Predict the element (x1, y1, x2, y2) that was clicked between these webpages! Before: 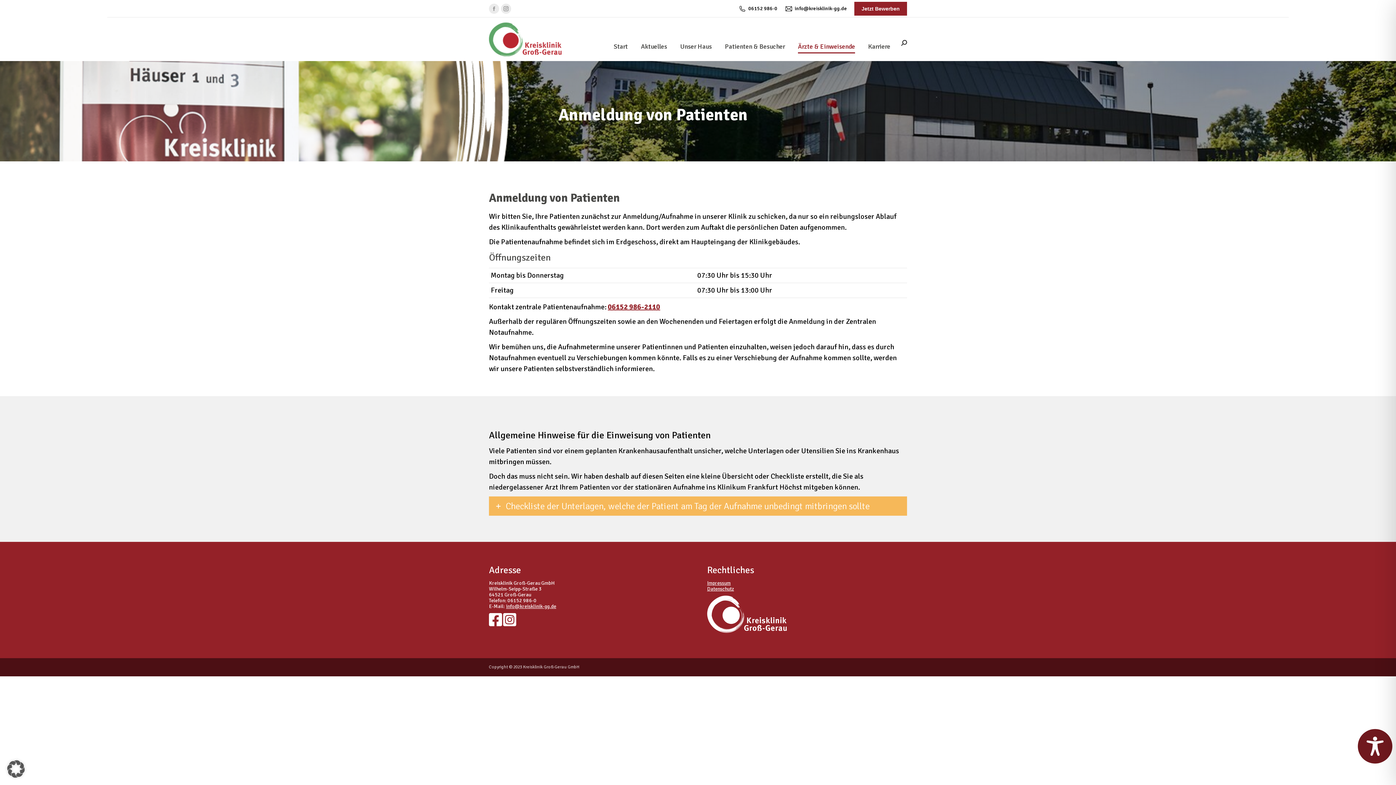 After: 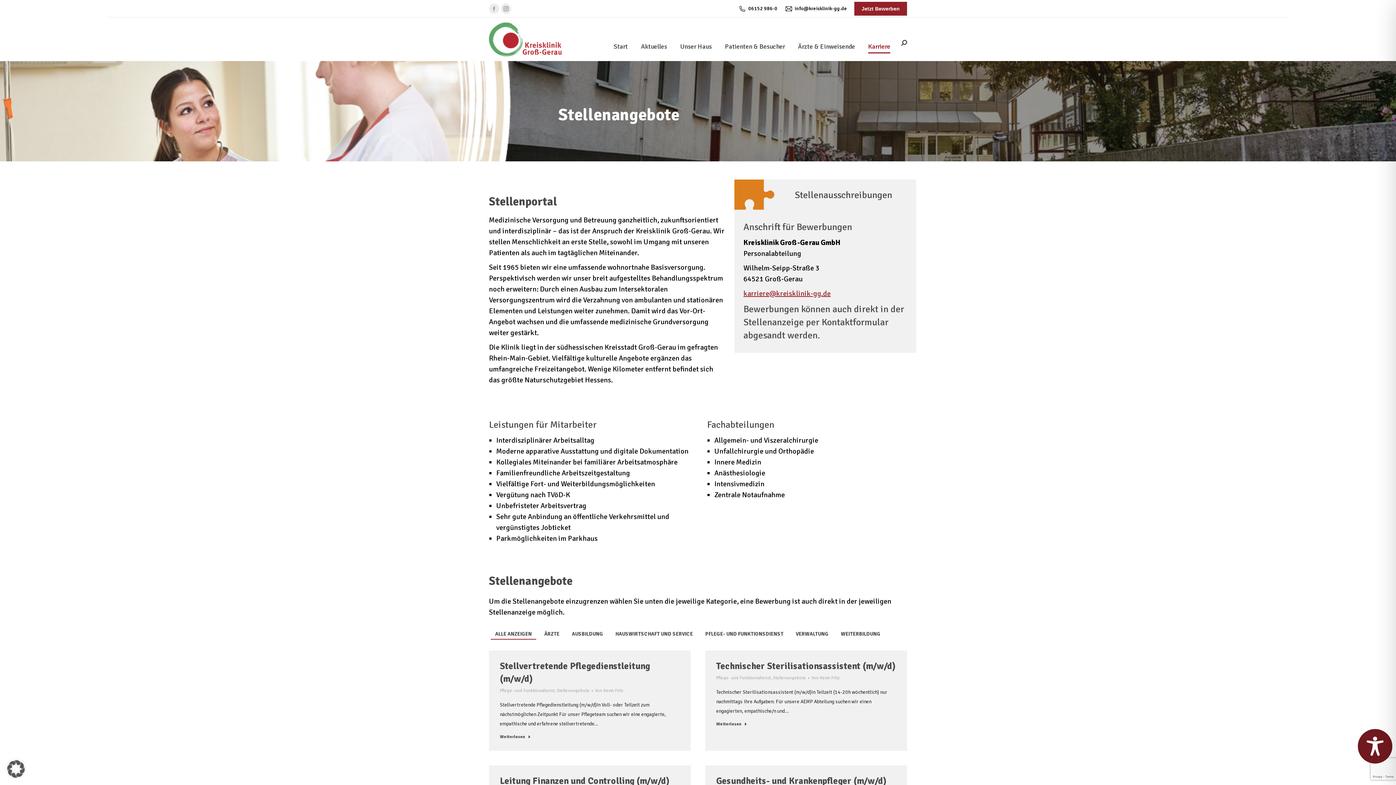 Action: label: Jetzt Bewerben bbox: (854, 1, 907, 15)